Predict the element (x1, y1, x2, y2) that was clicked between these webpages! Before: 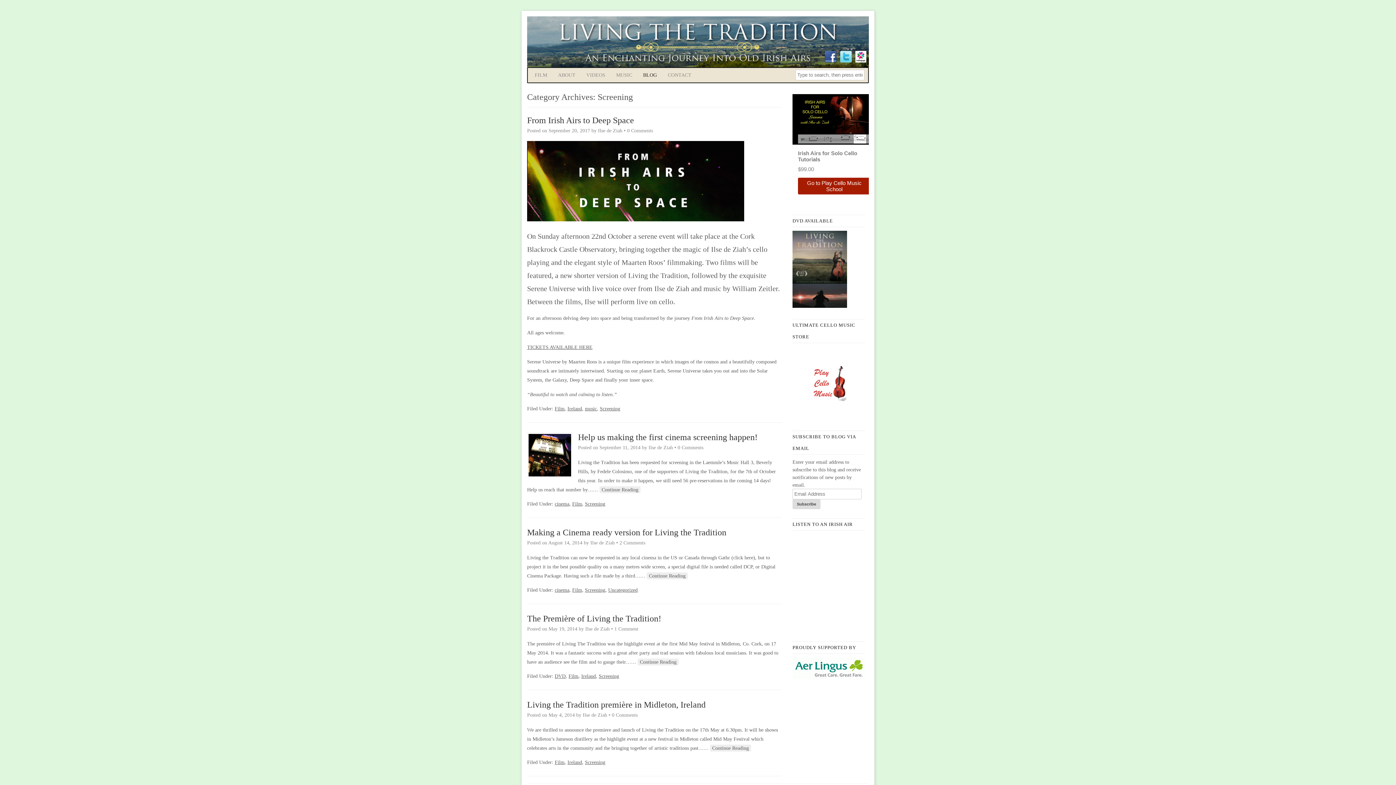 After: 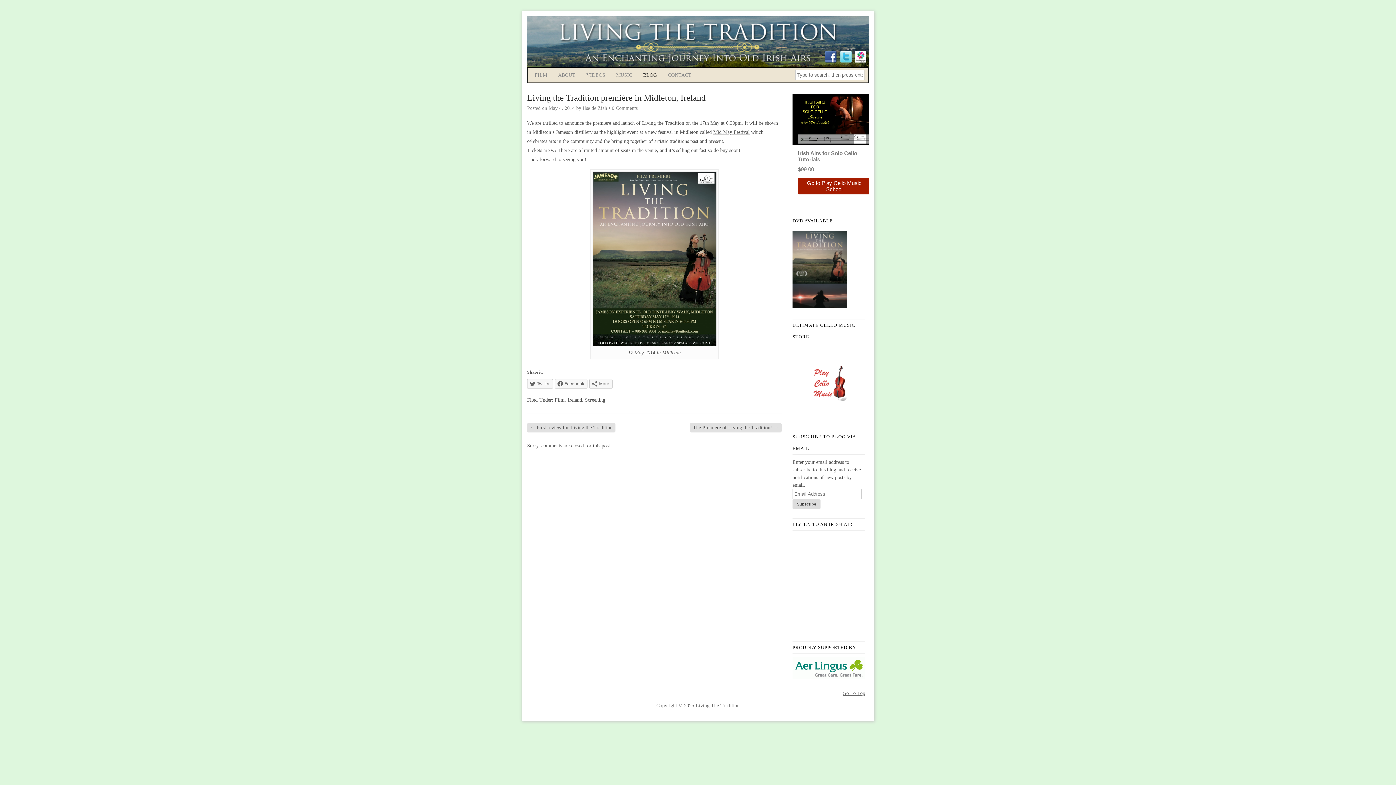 Action: bbox: (527, 700, 705, 709) label: Living the Tradition première in Midleton, Ireland